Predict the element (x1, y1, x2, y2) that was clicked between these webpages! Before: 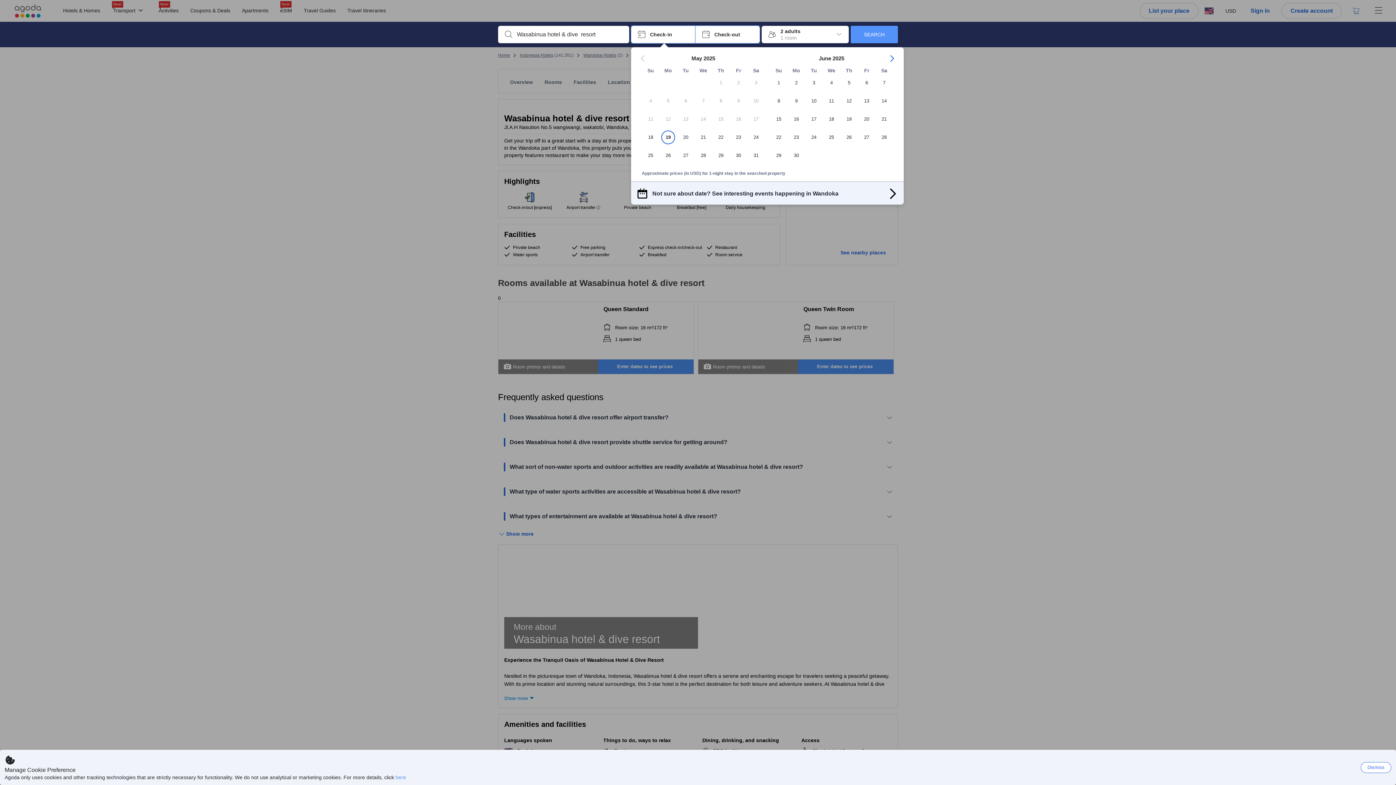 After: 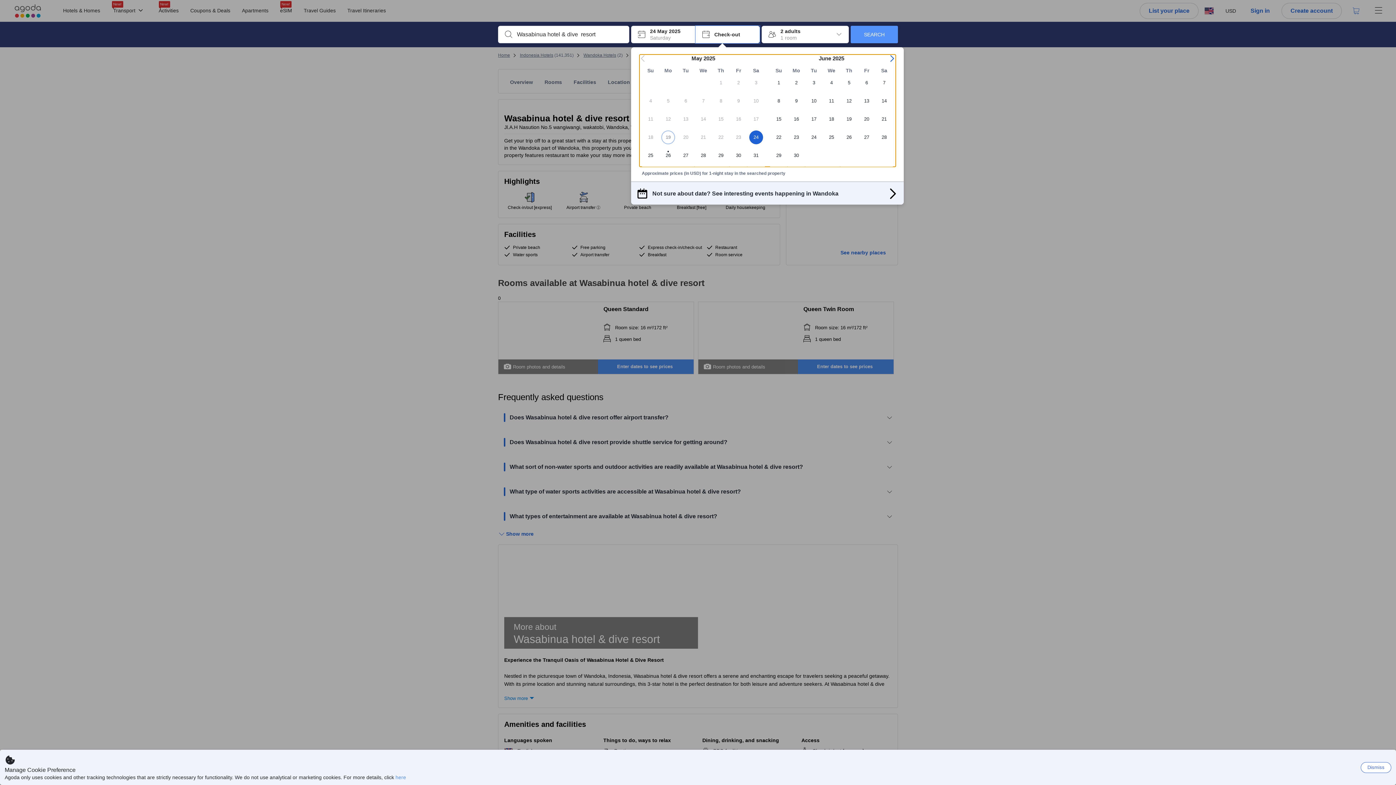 Action: label: 24 bbox: (747, 130, 765, 148)